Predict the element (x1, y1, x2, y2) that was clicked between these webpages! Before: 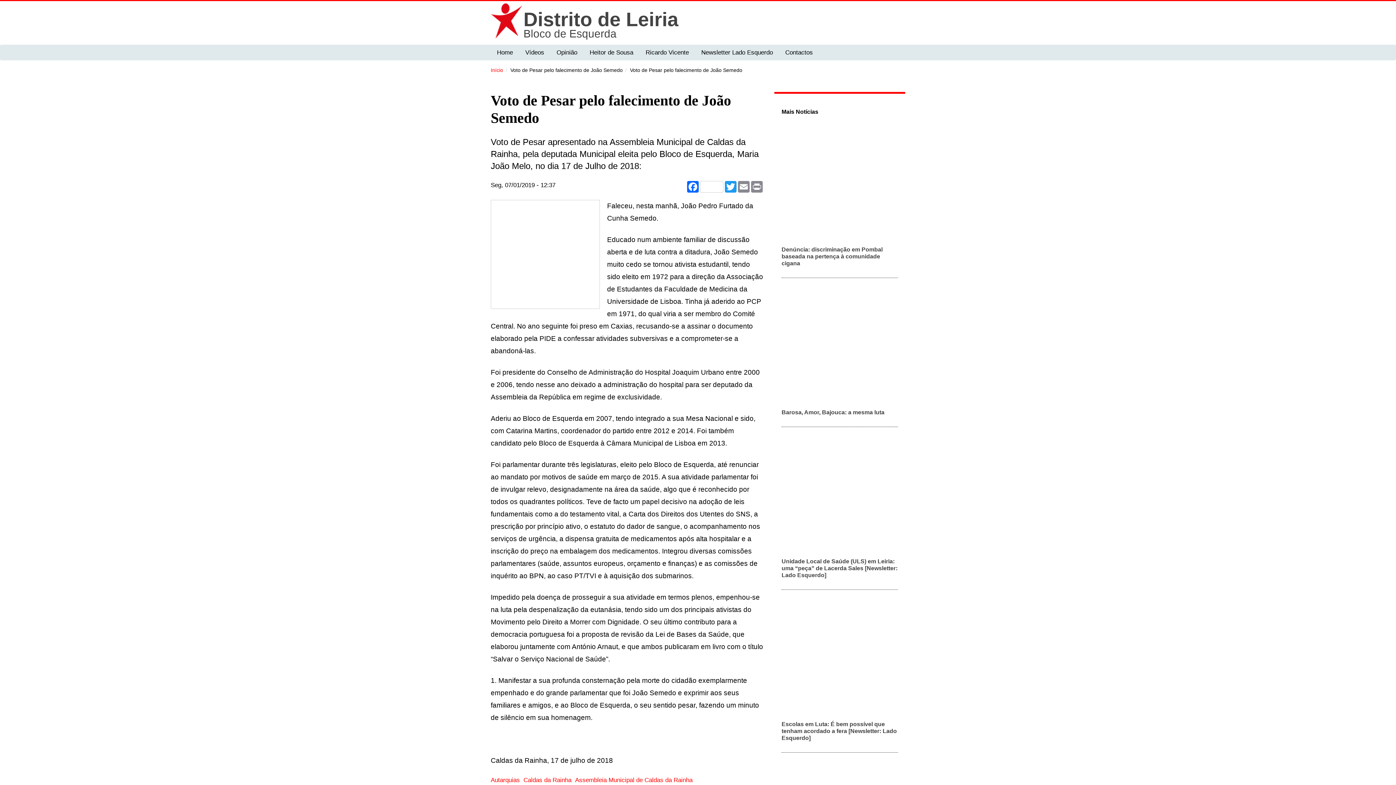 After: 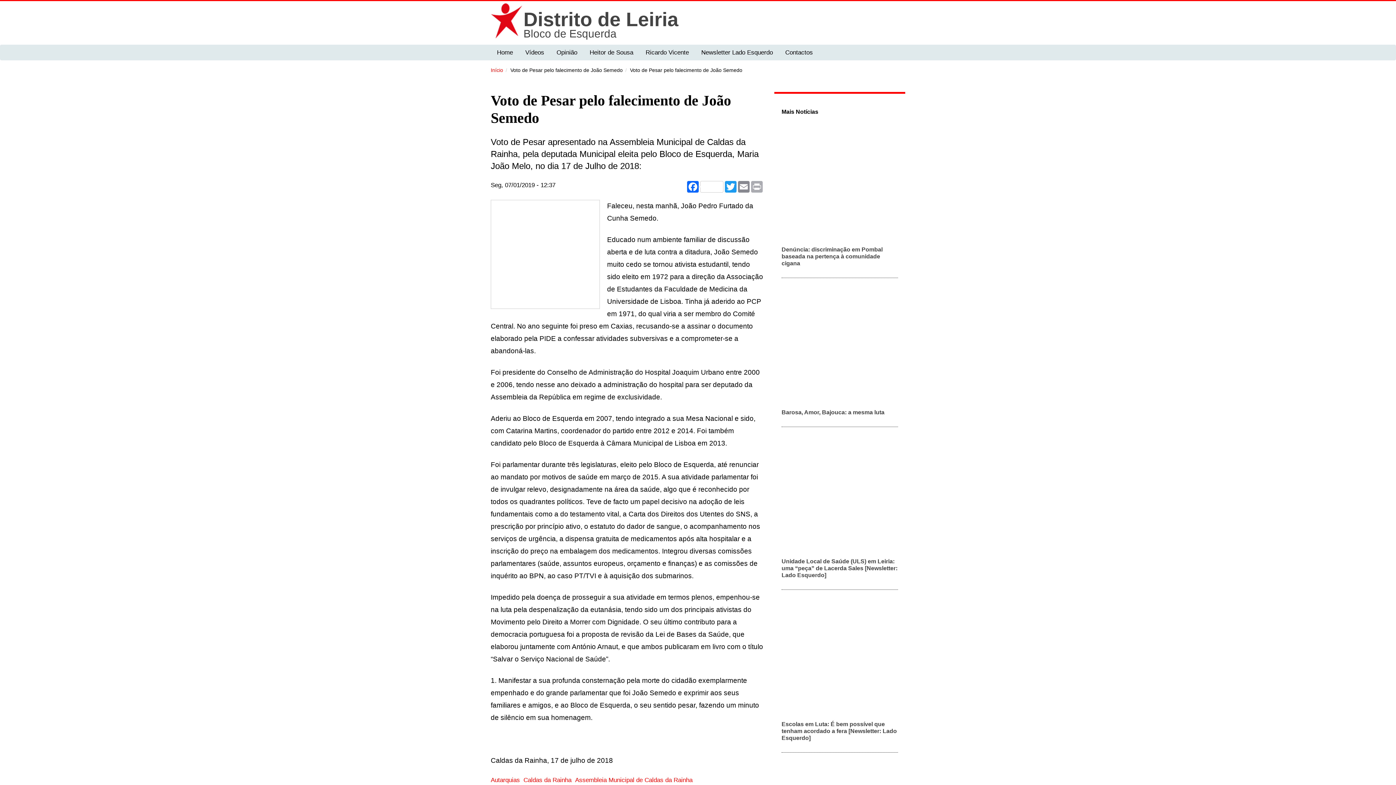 Action: label: Print bbox: (750, 180, 763, 192)